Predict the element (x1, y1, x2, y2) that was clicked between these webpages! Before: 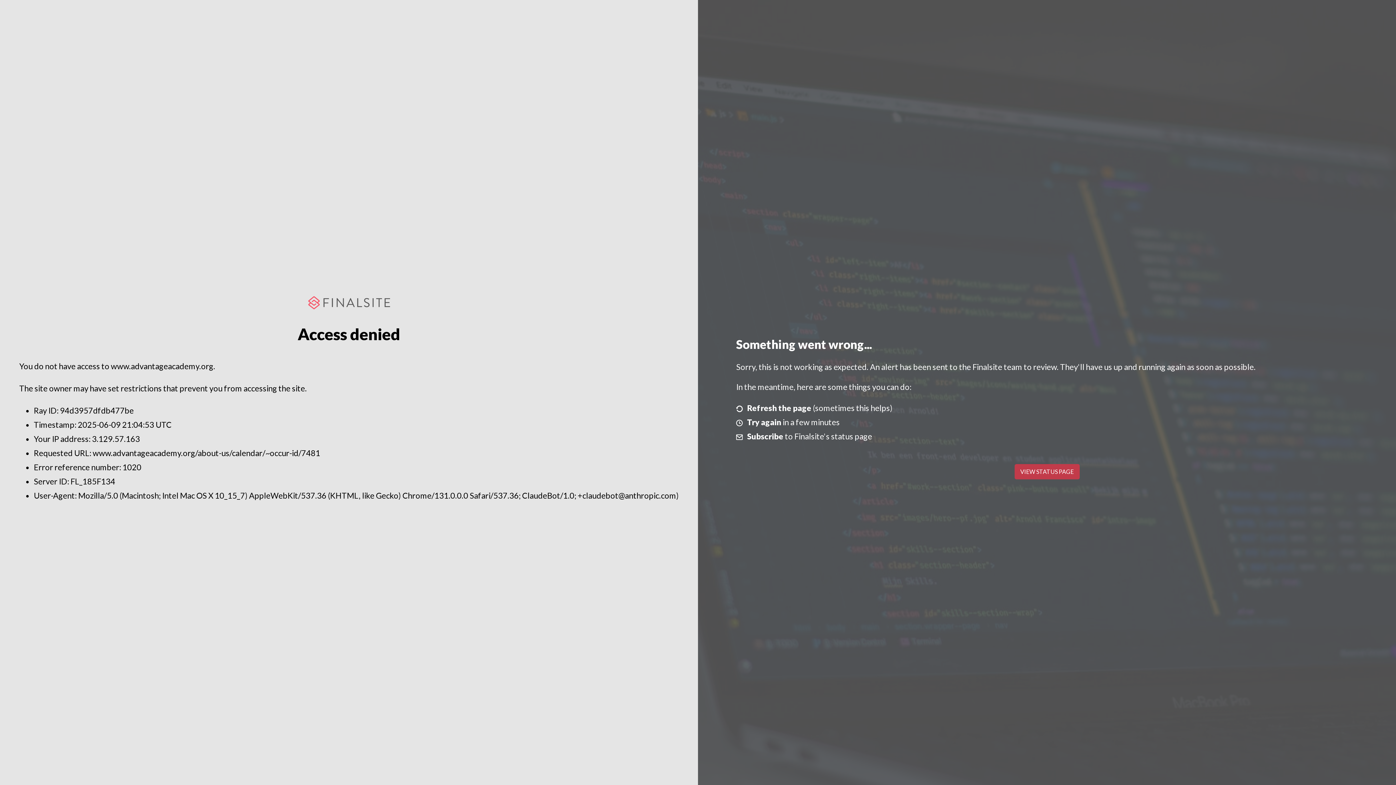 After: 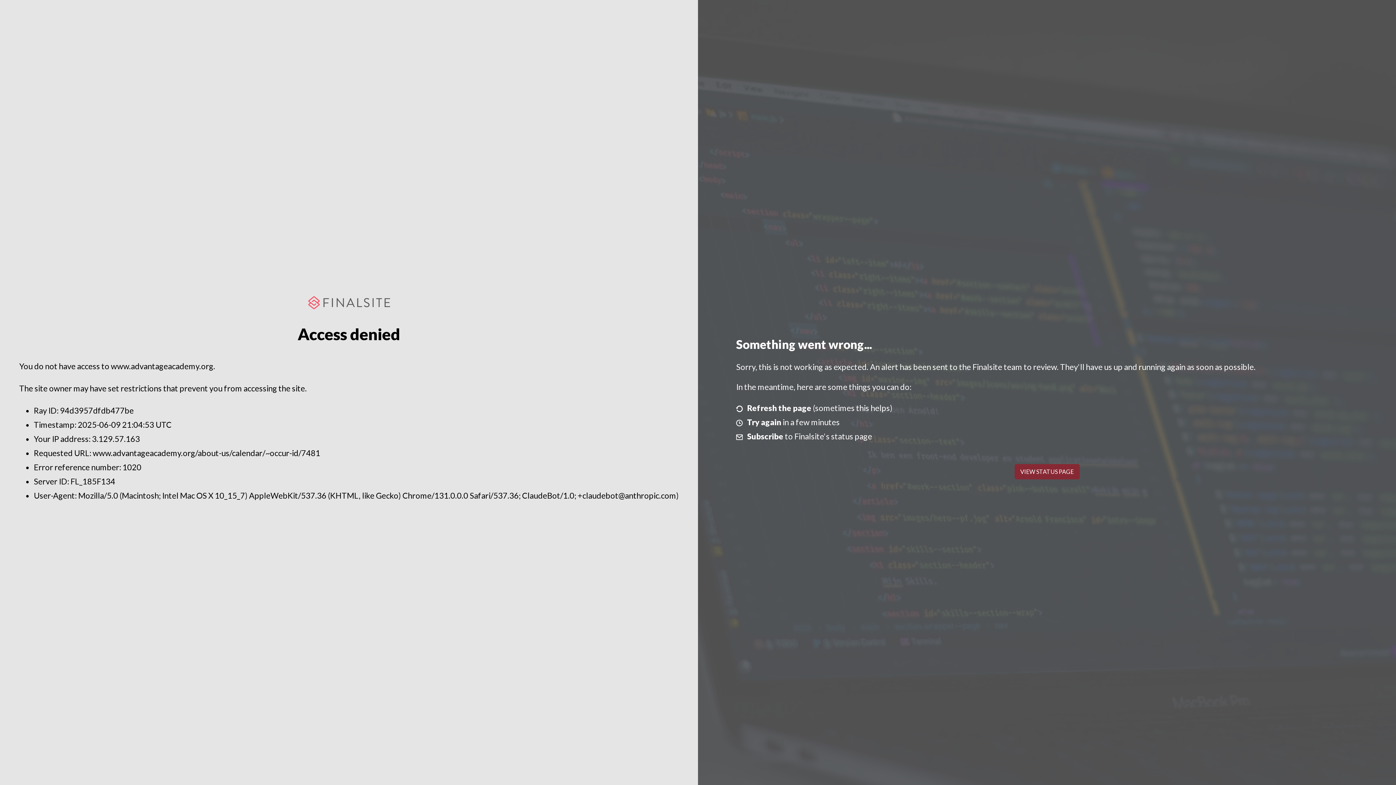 Action: label: VIEW STATUS PAGE bbox: (1014, 464, 1079, 479)